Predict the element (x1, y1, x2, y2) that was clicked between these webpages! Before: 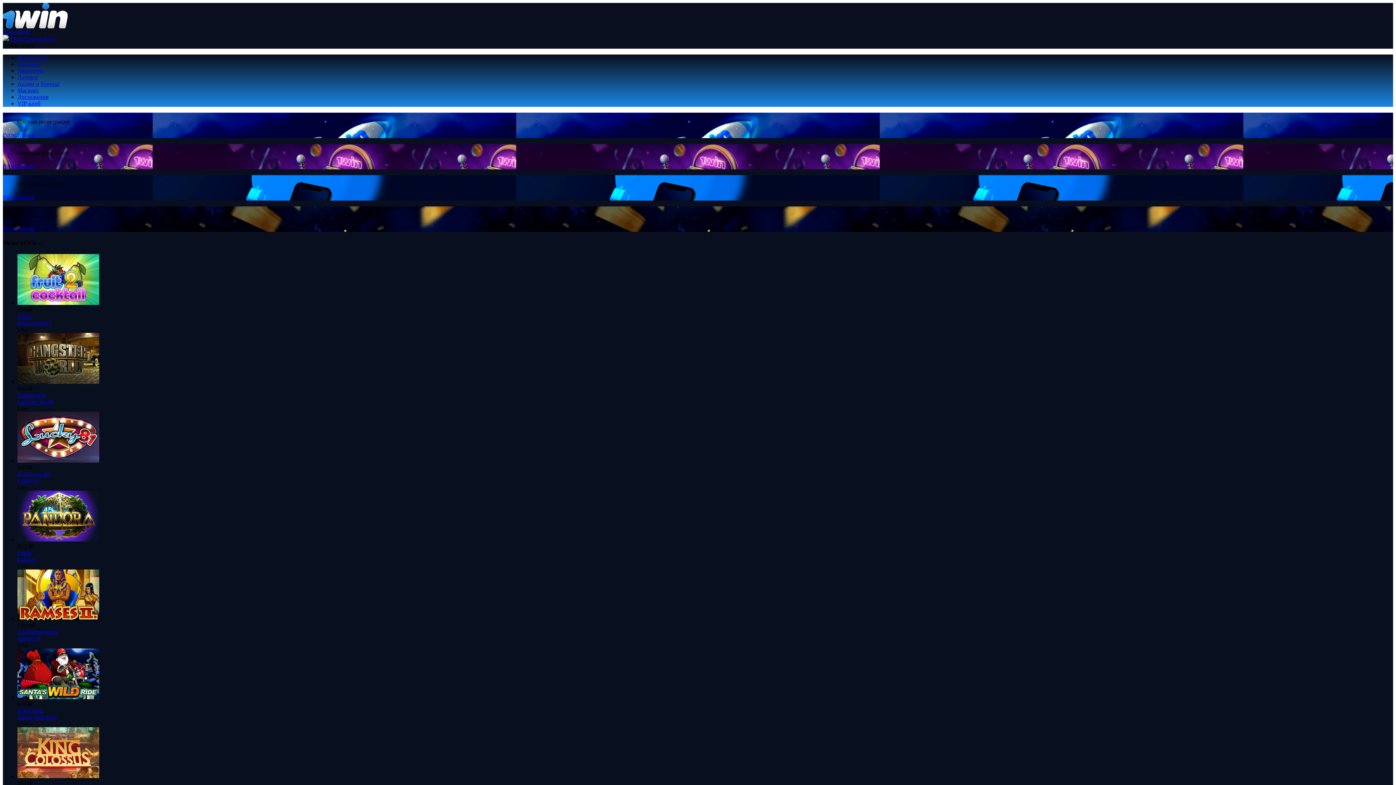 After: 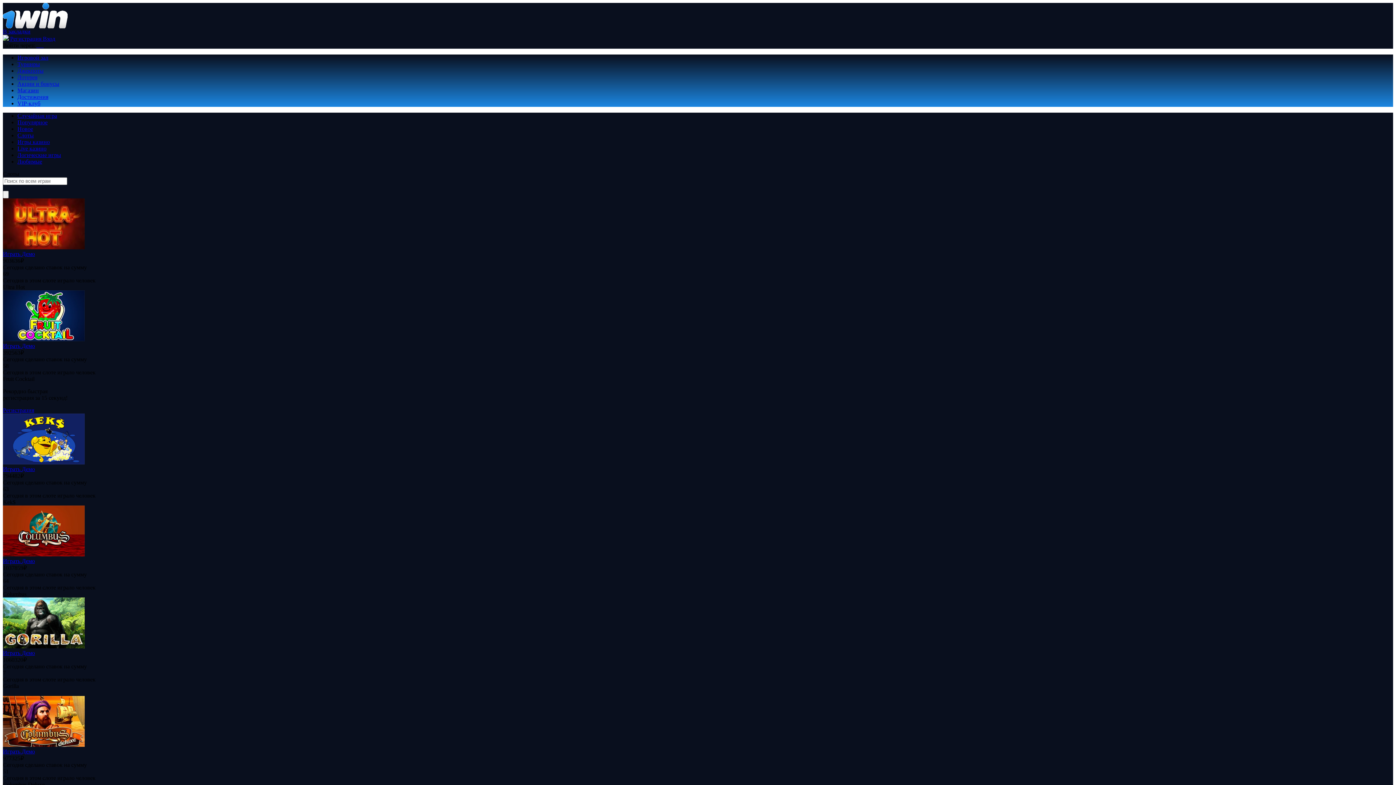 Action: label: Игровой зал bbox: (17, 54, 48, 60)